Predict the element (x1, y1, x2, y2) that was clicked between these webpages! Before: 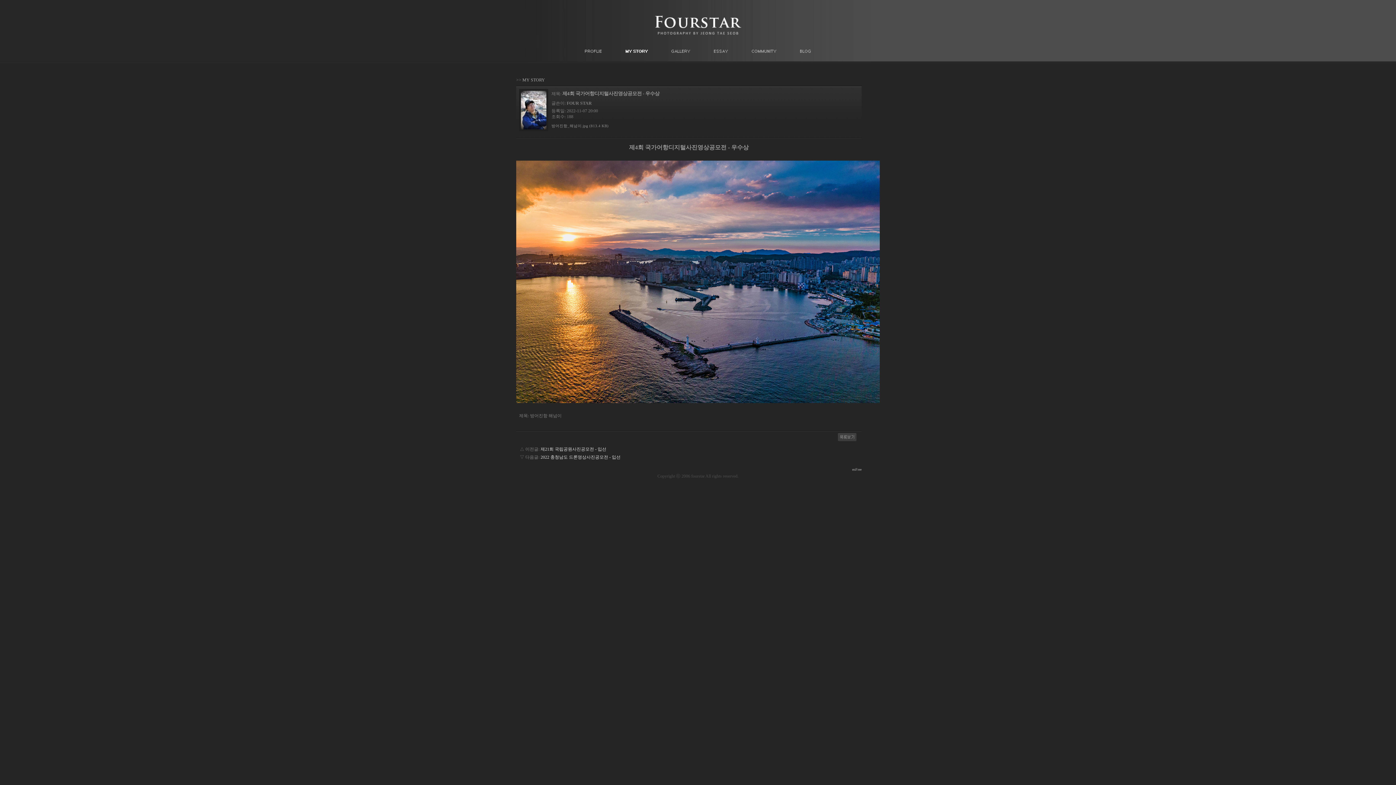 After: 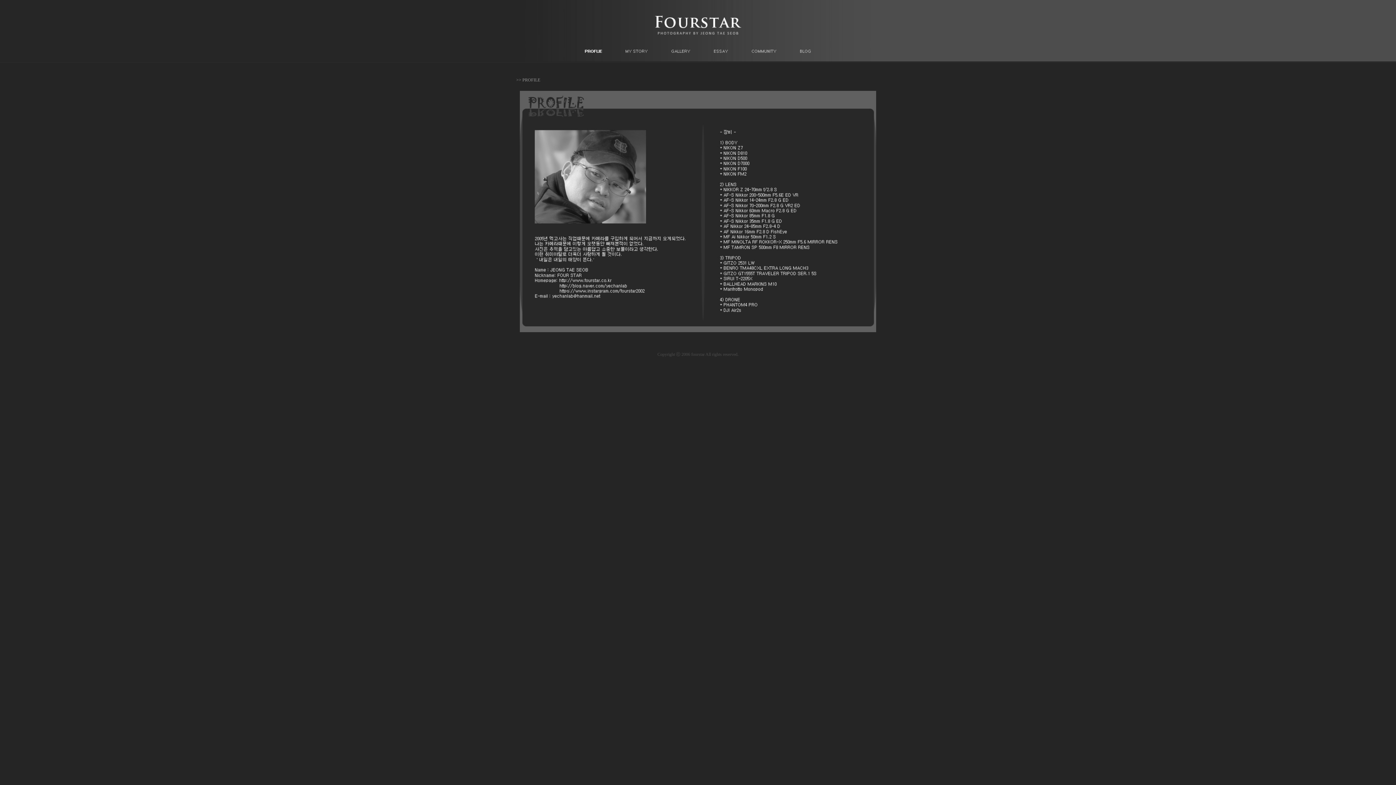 Action: bbox: (585, 52, 602, 57)